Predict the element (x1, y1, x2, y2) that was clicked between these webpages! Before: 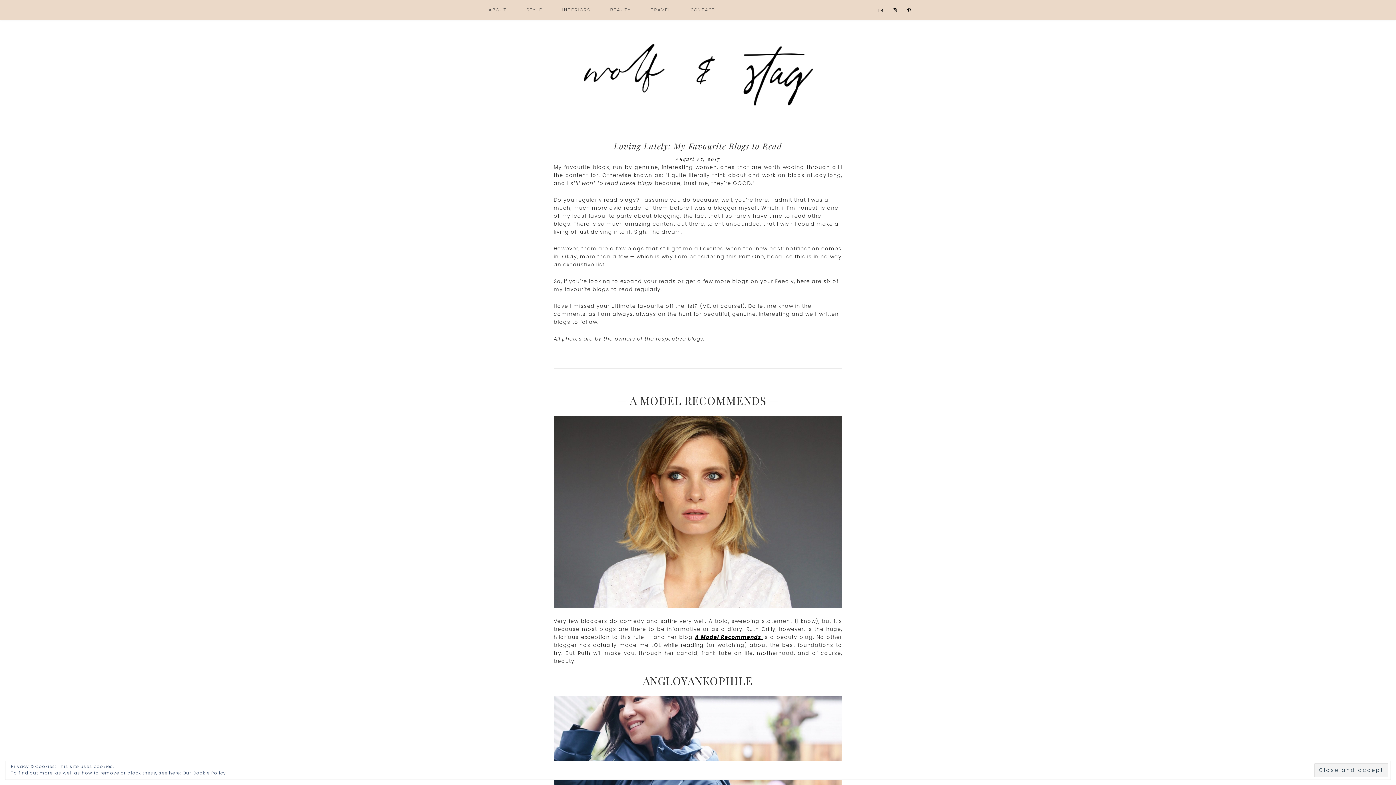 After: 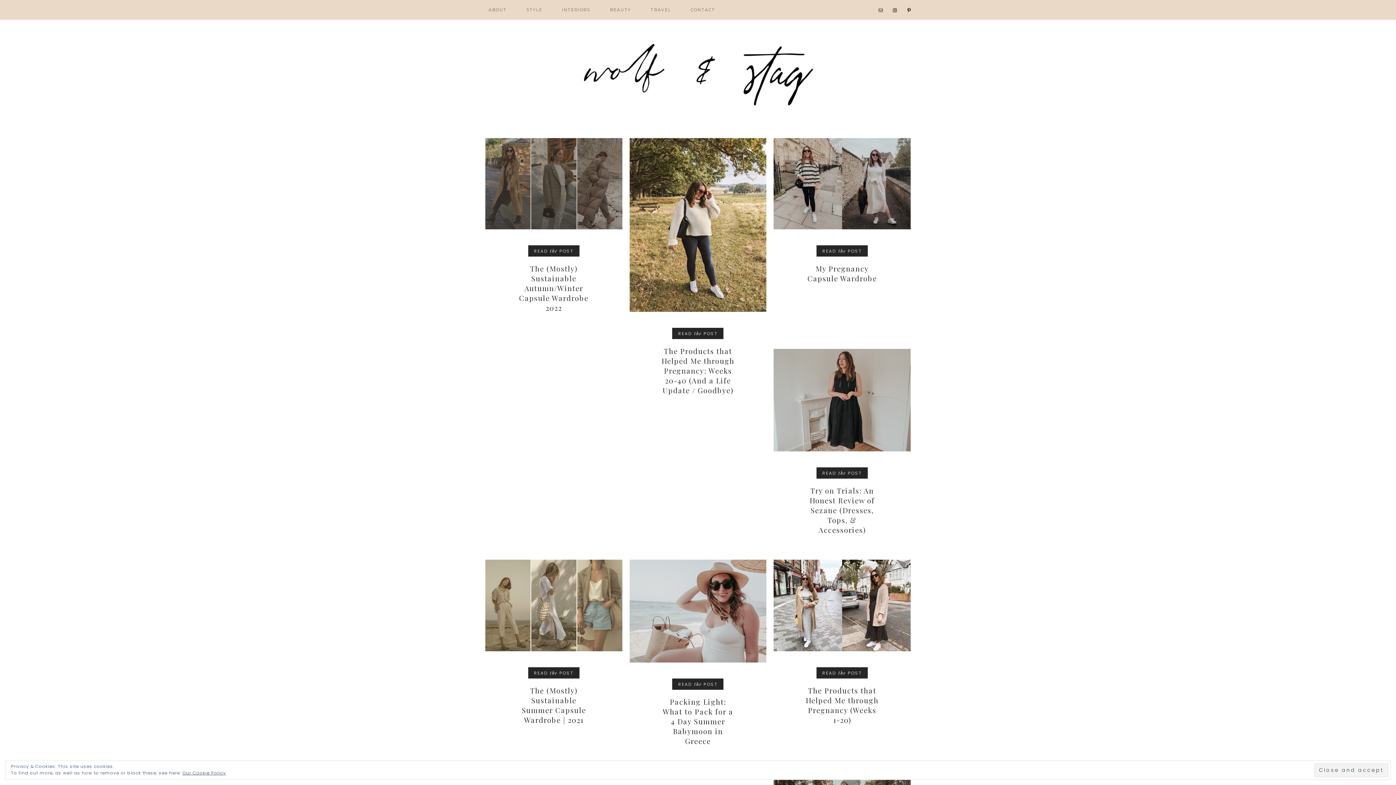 Action: bbox: (517, 0, 551, 19) label: STYLE